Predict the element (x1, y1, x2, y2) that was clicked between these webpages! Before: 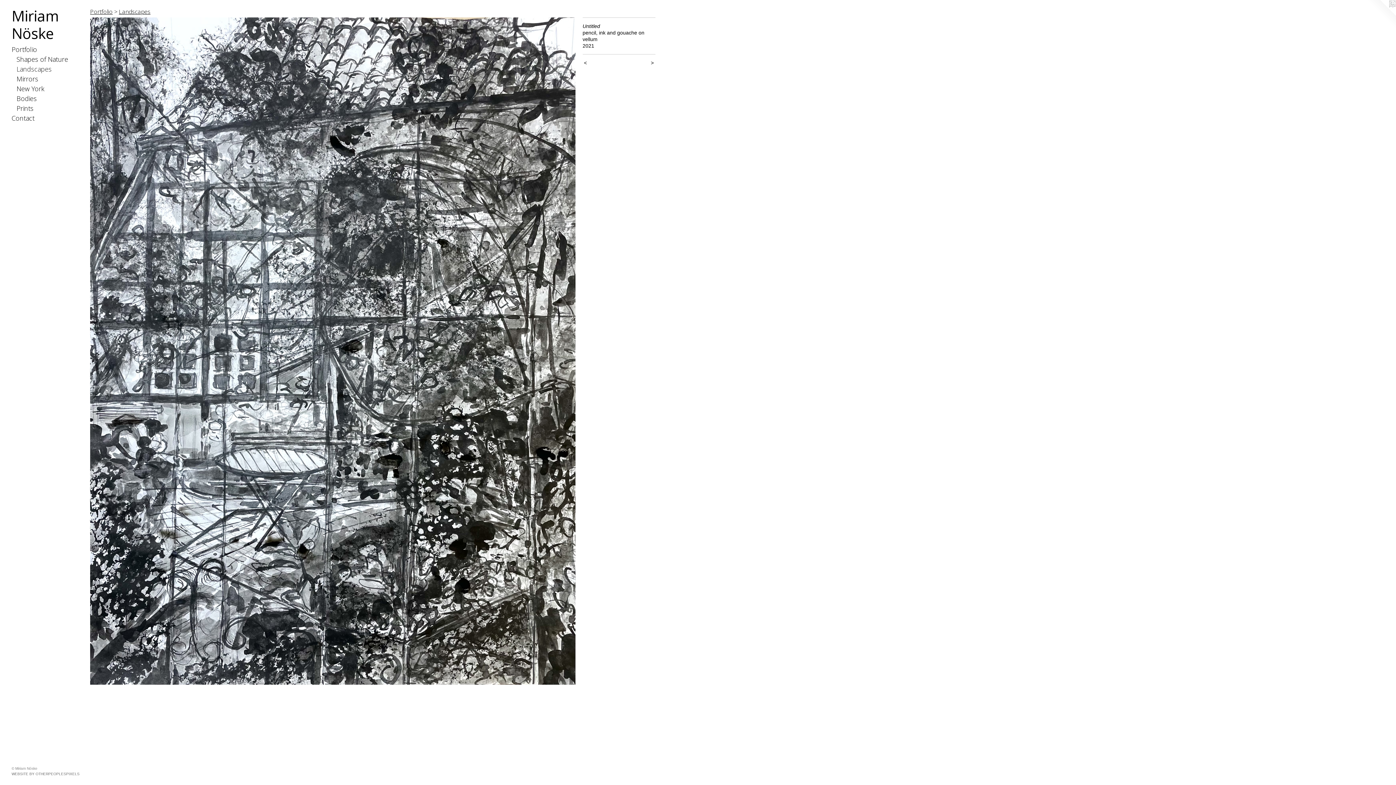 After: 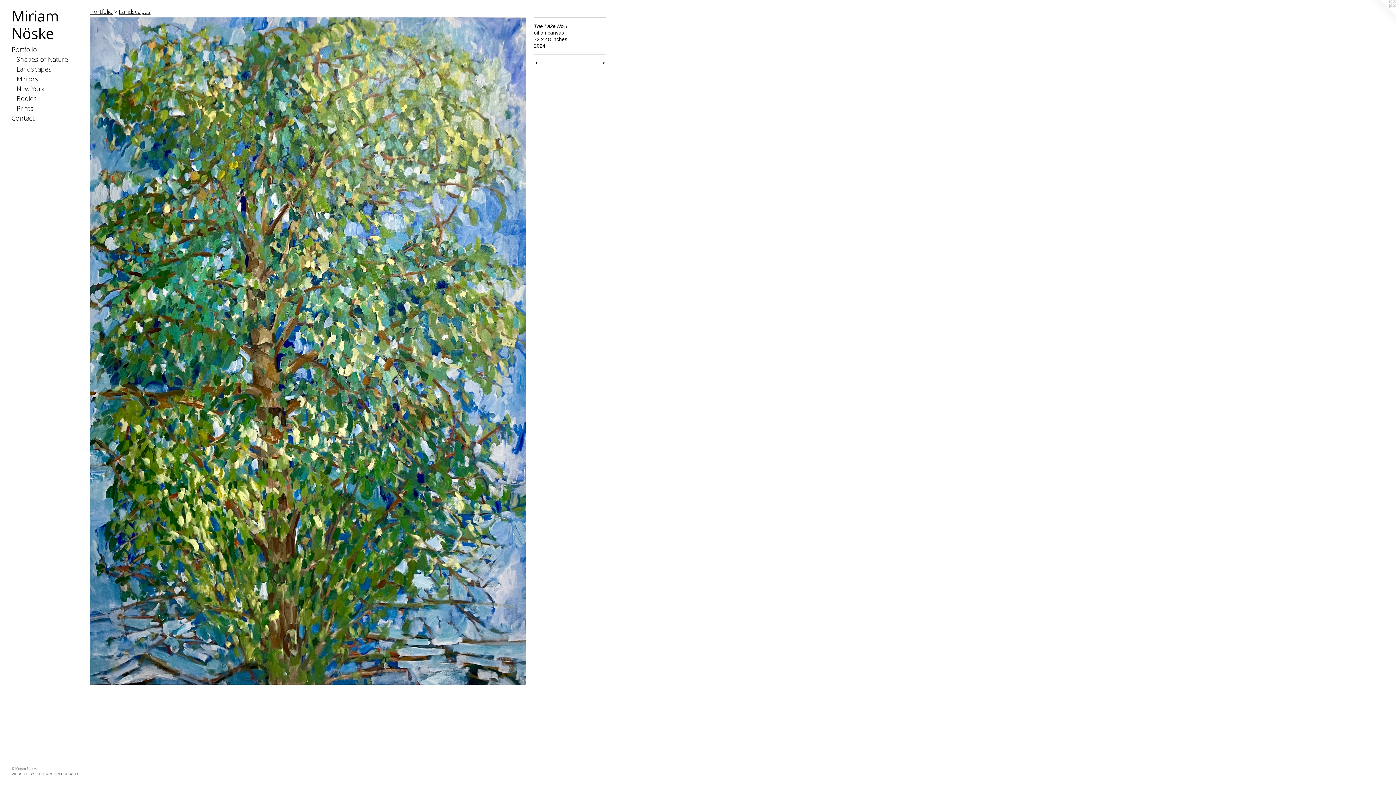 Action: bbox: (90, 17, 575, 685)